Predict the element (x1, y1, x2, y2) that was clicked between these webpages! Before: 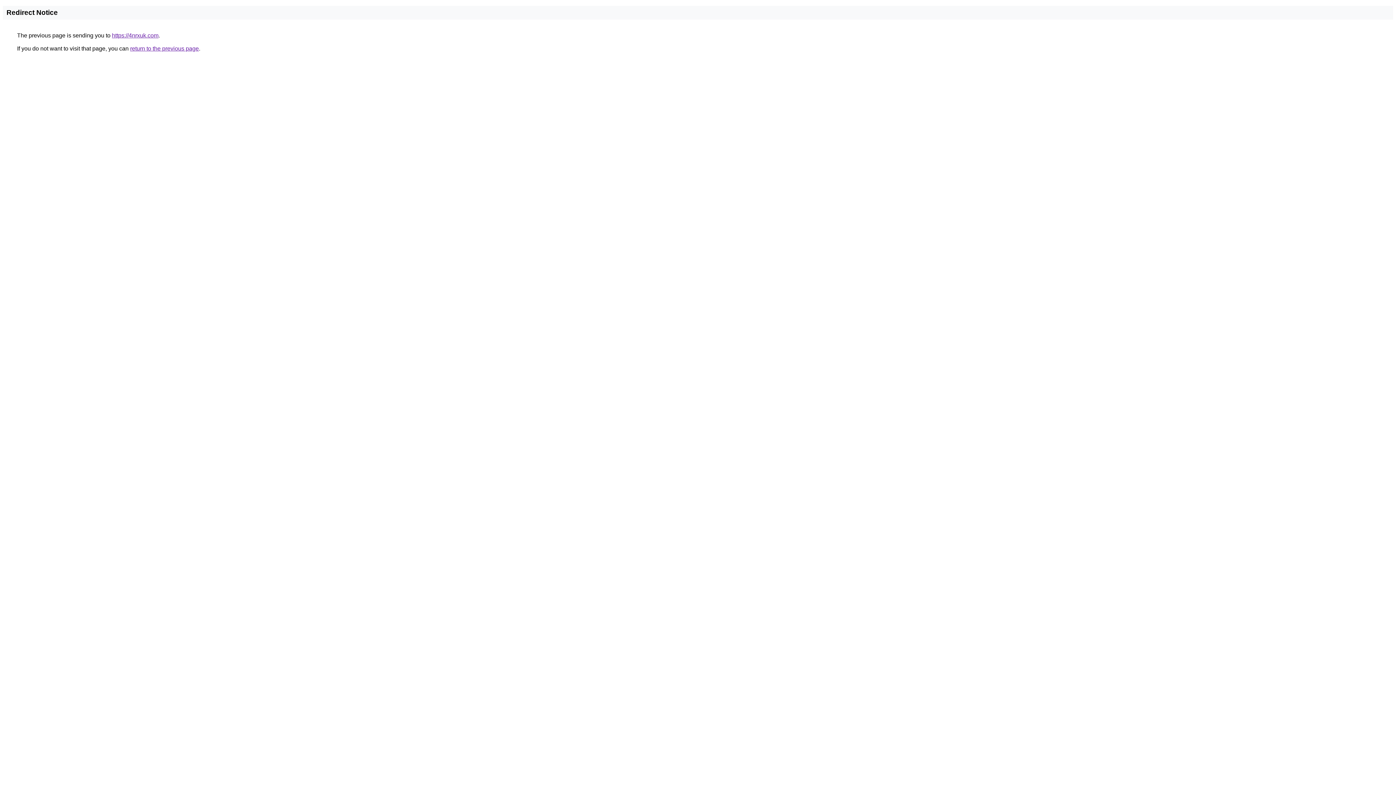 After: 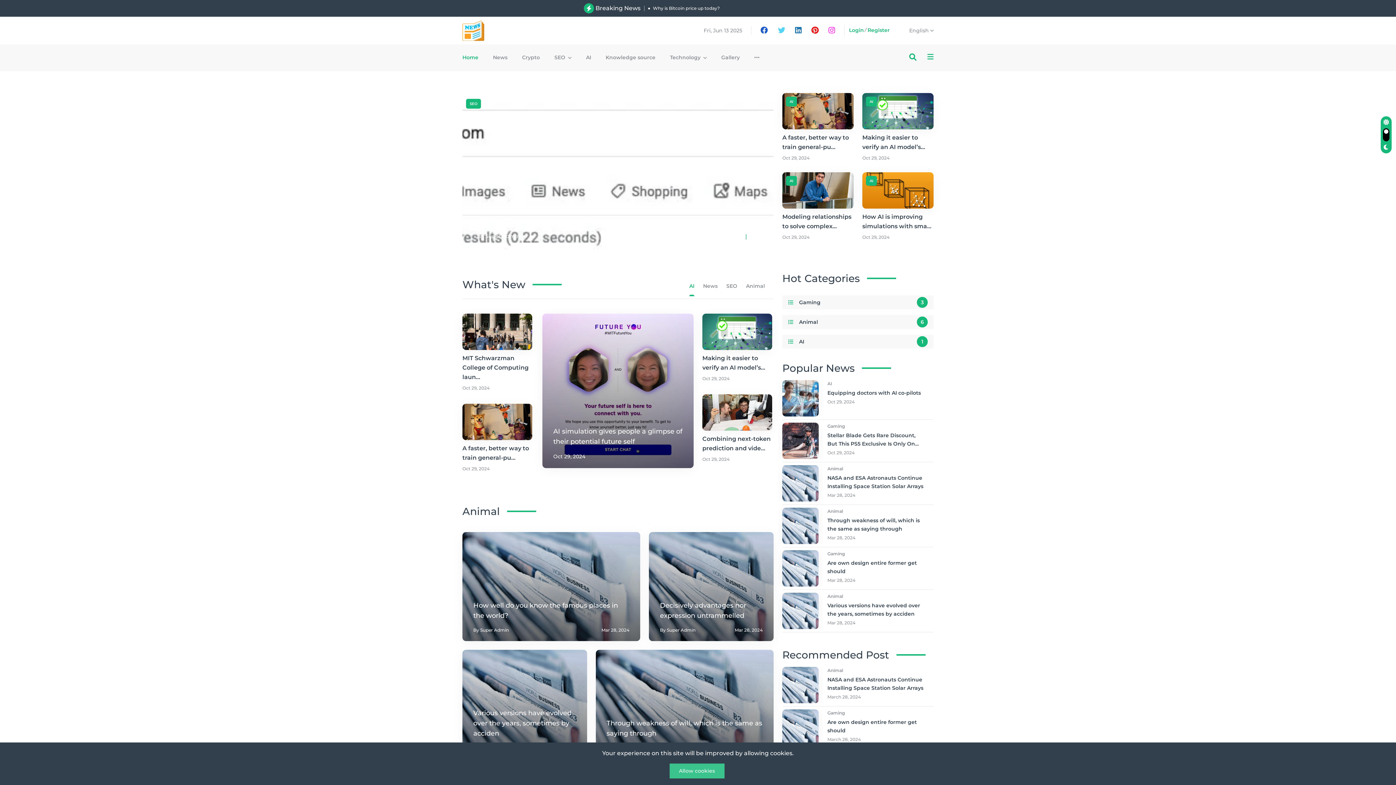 Action: bbox: (112, 32, 158, 38) label: https://4nrxuk.com